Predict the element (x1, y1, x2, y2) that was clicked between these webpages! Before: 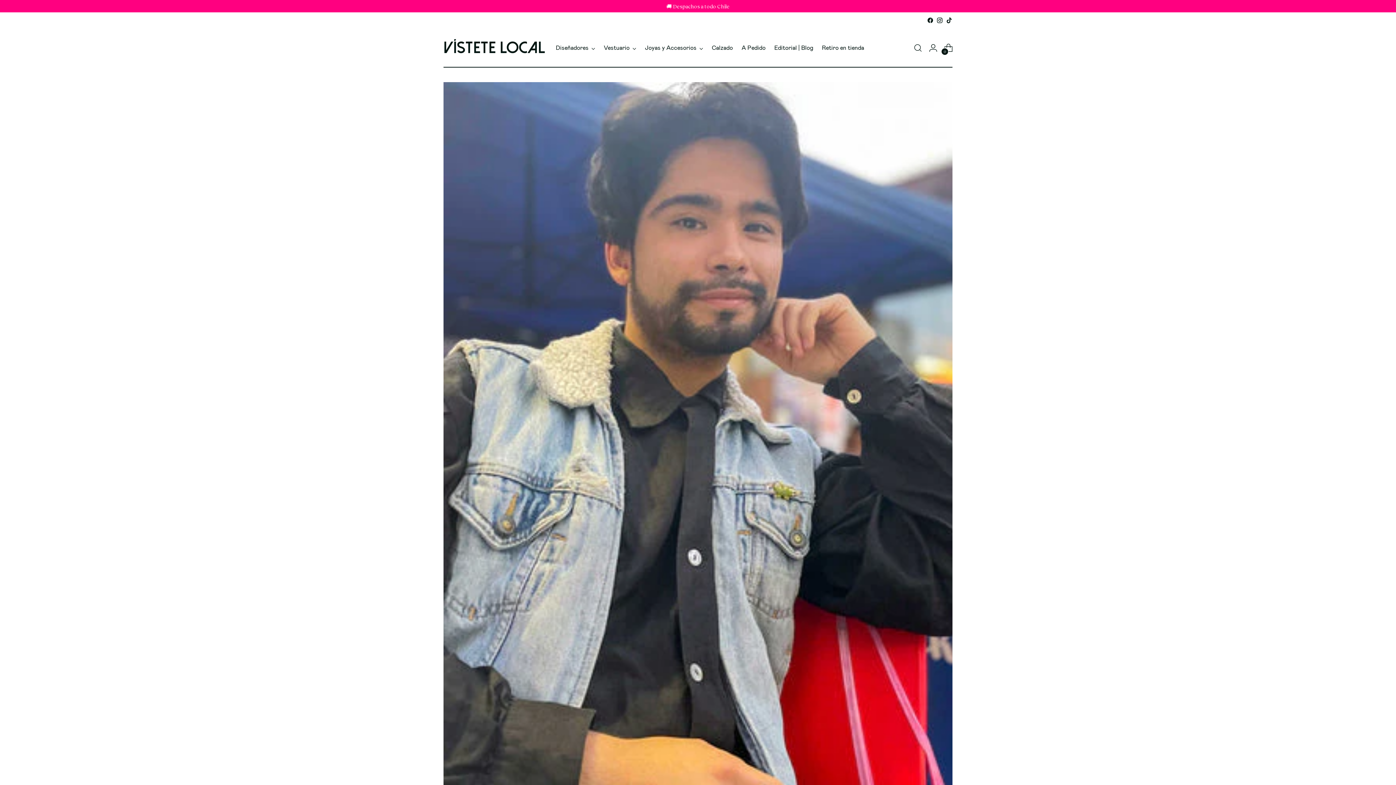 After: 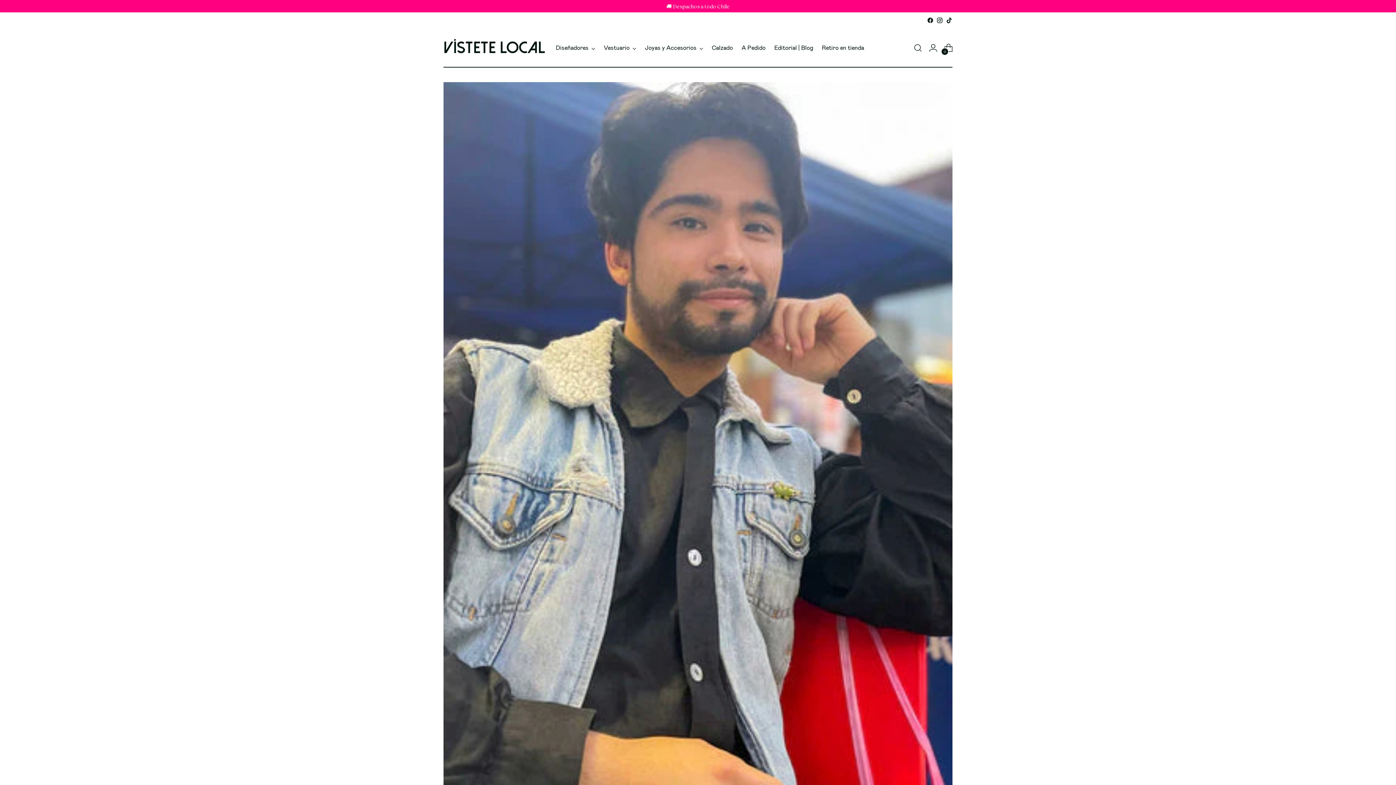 Action: bbox: (936, 17, 943, 23)